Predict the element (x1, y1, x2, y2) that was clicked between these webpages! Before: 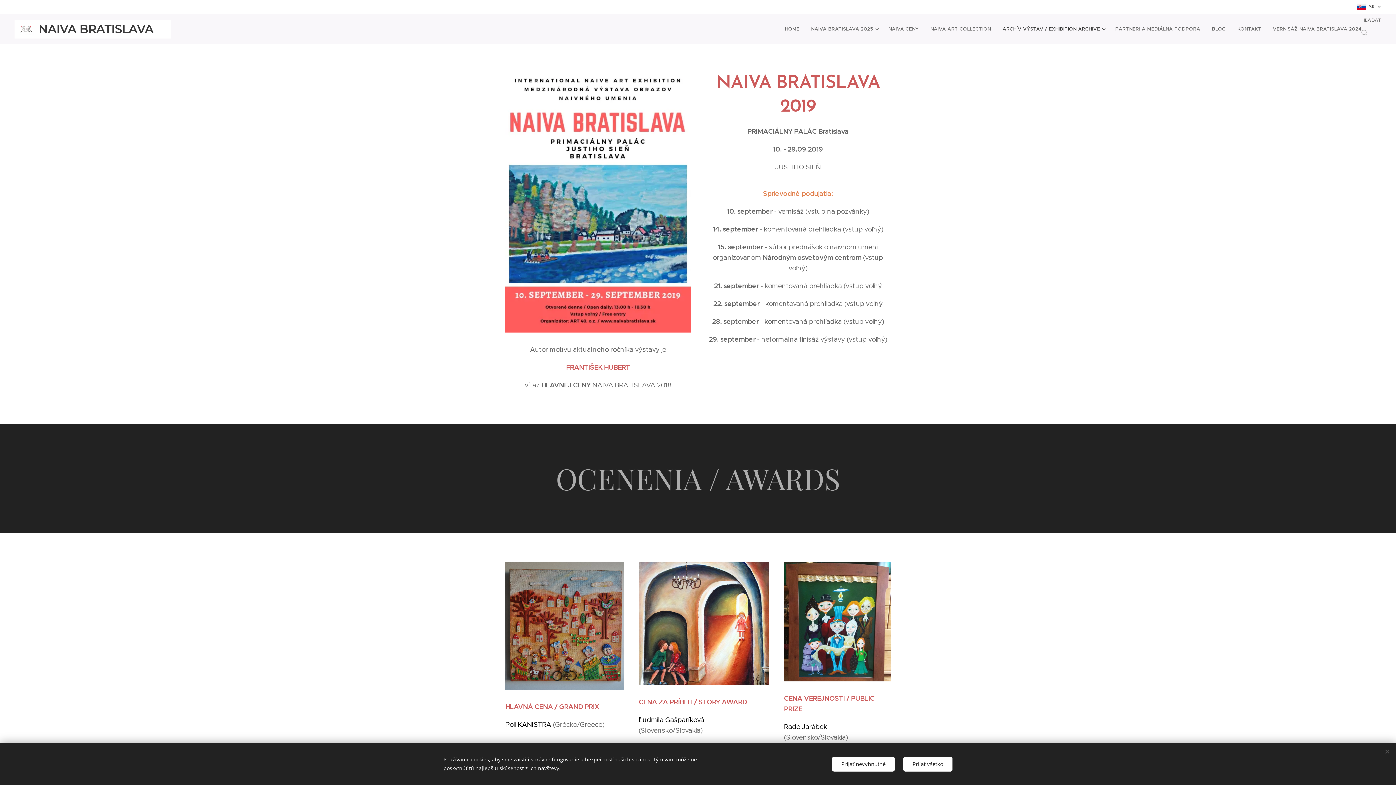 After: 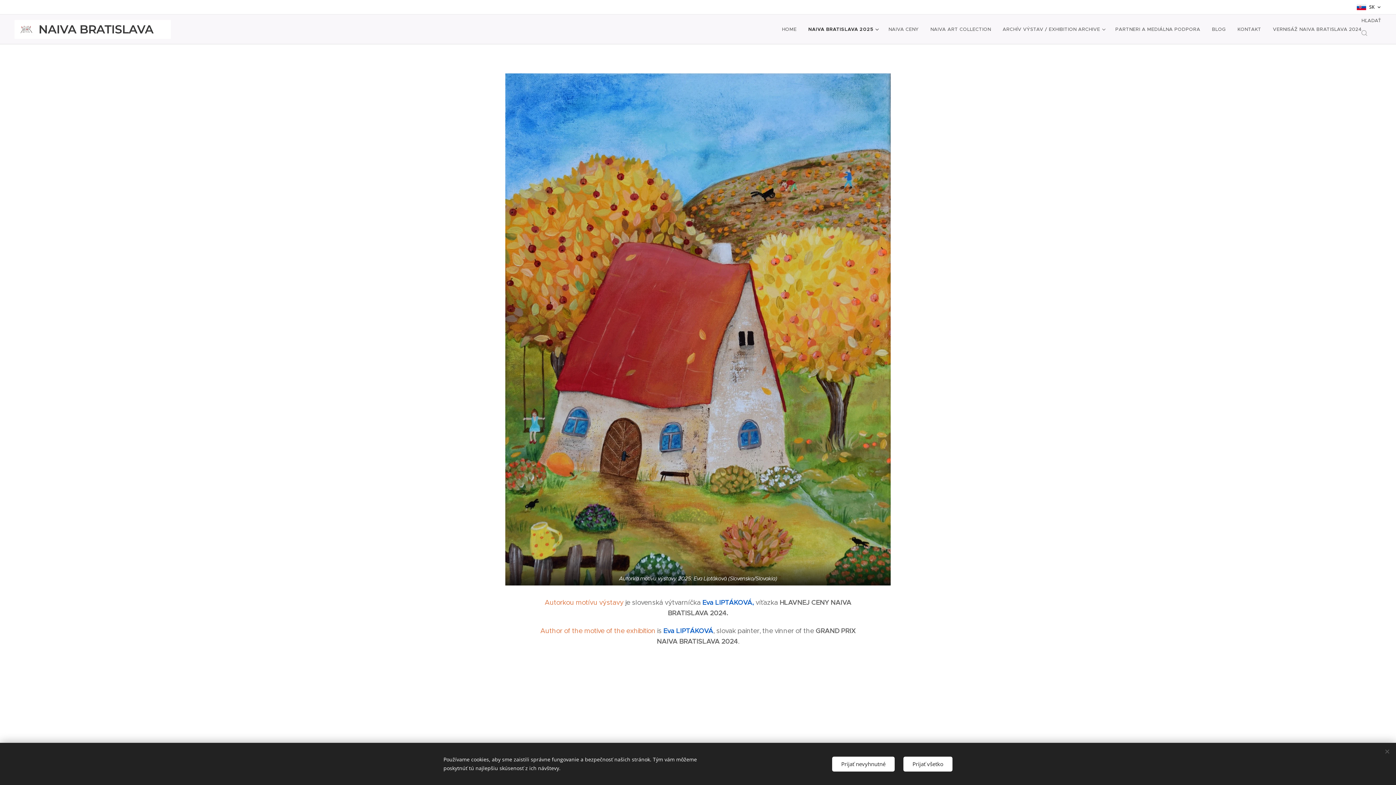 Action: bbox: (805, 20, 882, 38) label: NAIVA BRATISLAVA 2025